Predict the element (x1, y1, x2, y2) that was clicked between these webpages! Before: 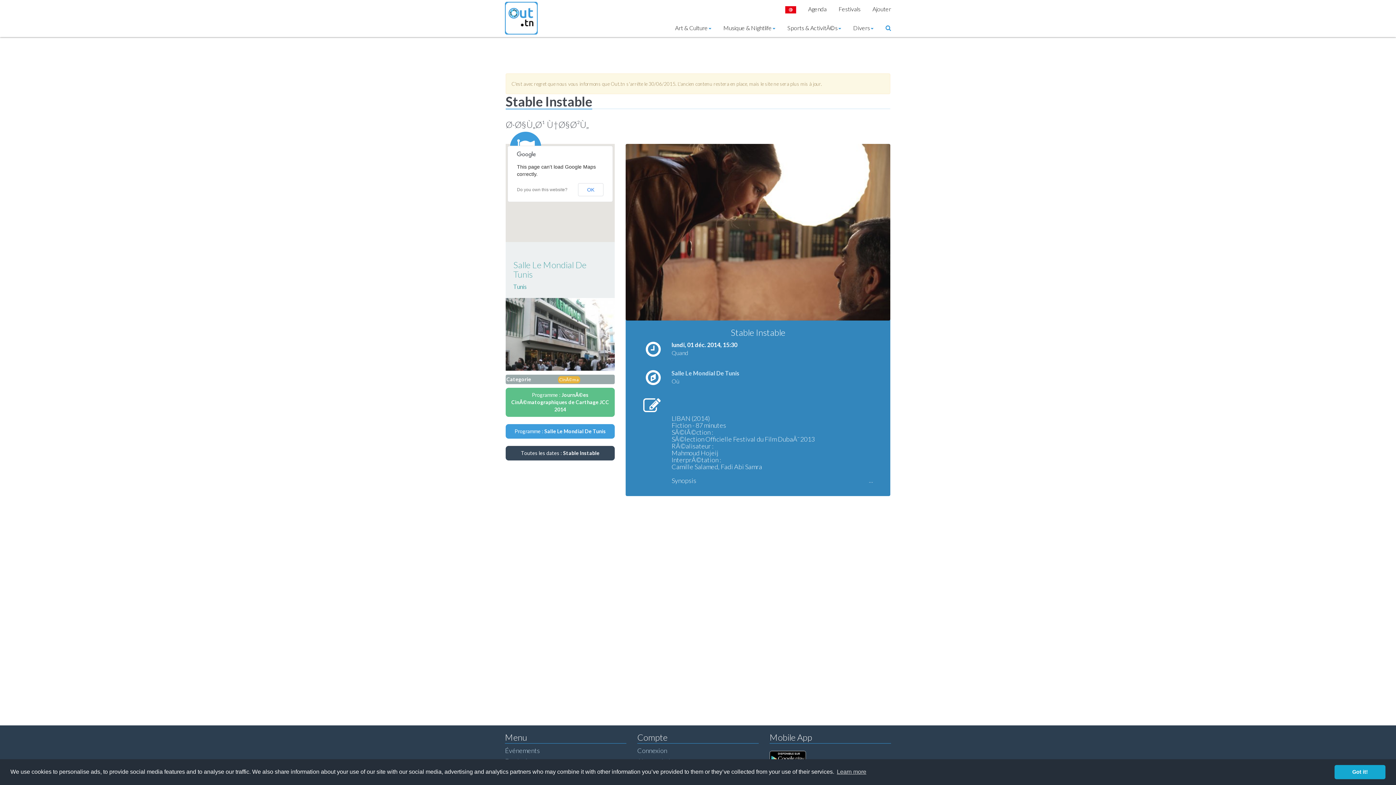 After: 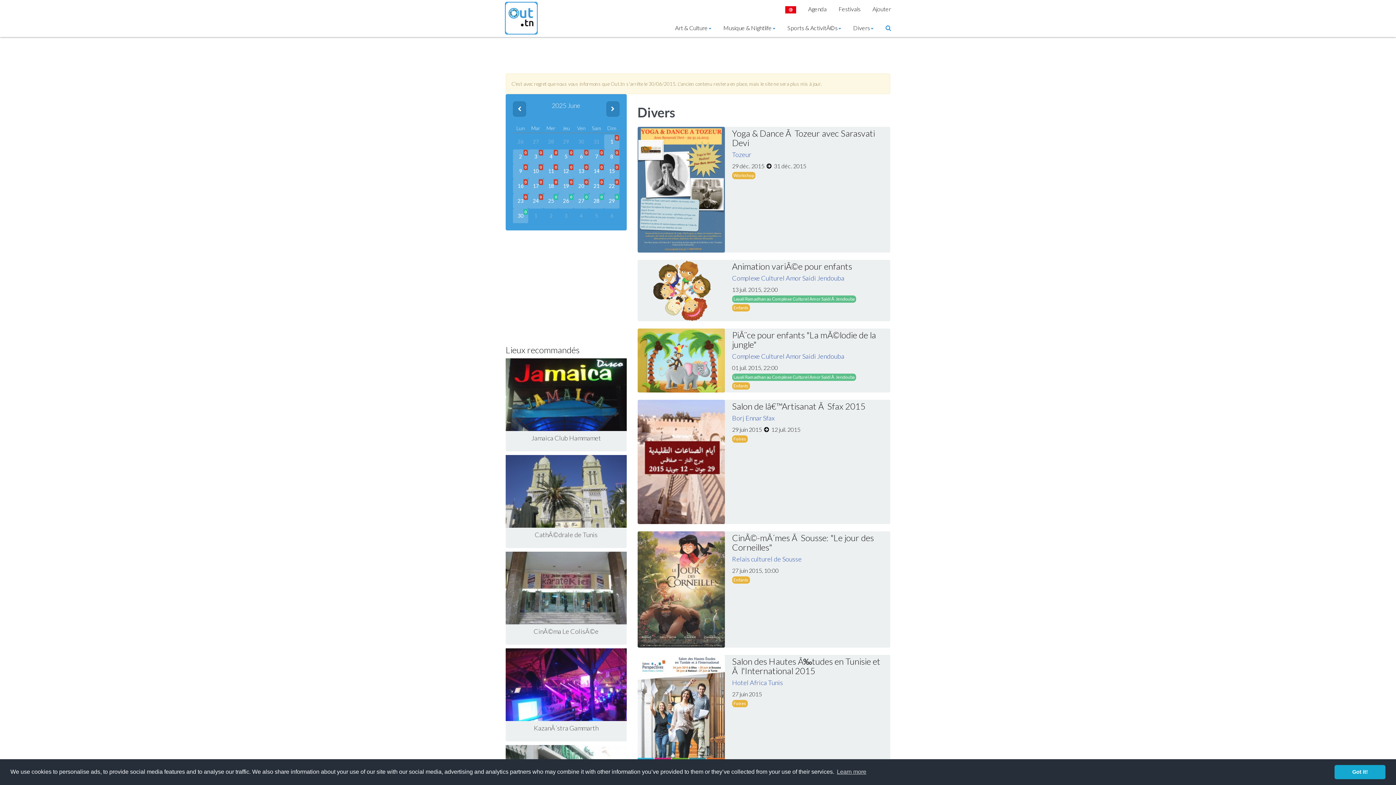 Action: label: Divers bbox: (848, 18, 879, 37)